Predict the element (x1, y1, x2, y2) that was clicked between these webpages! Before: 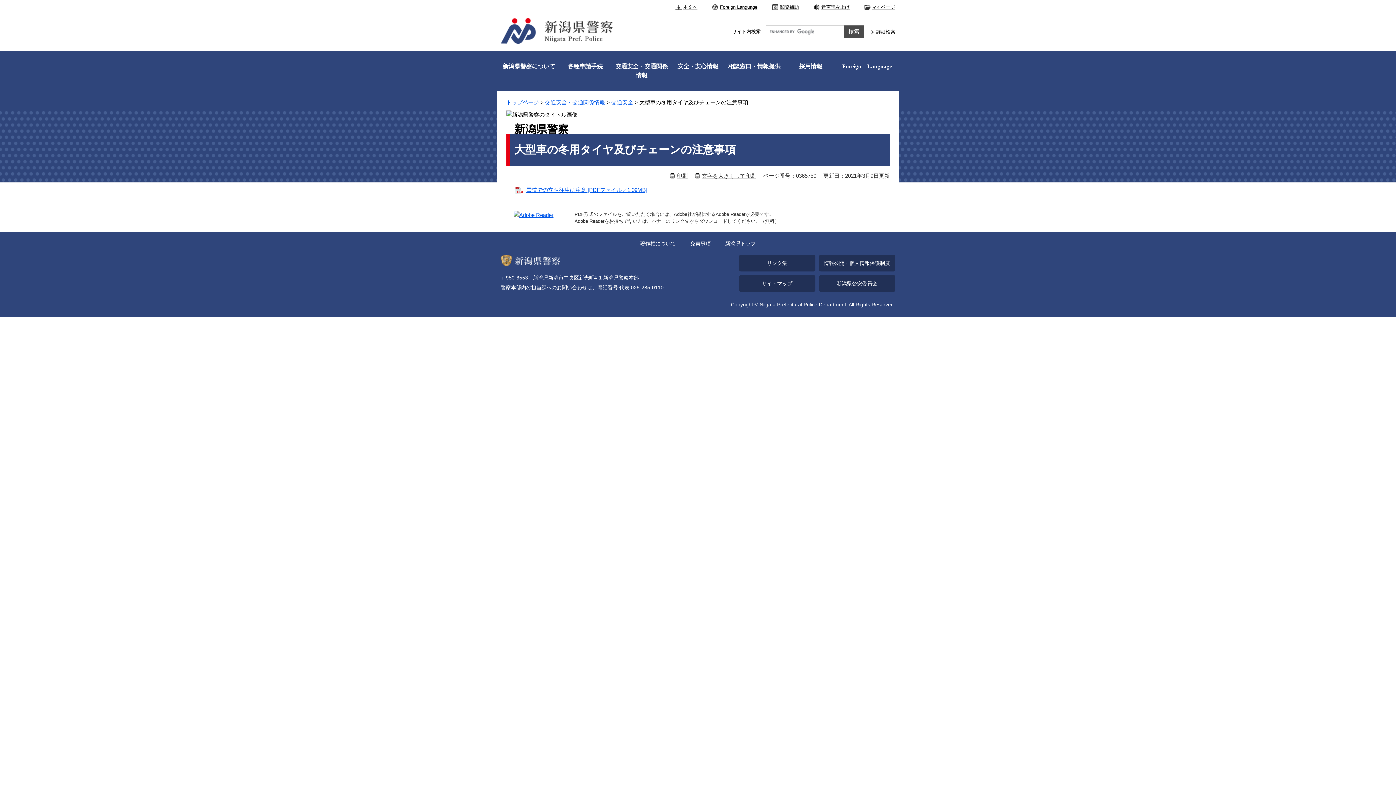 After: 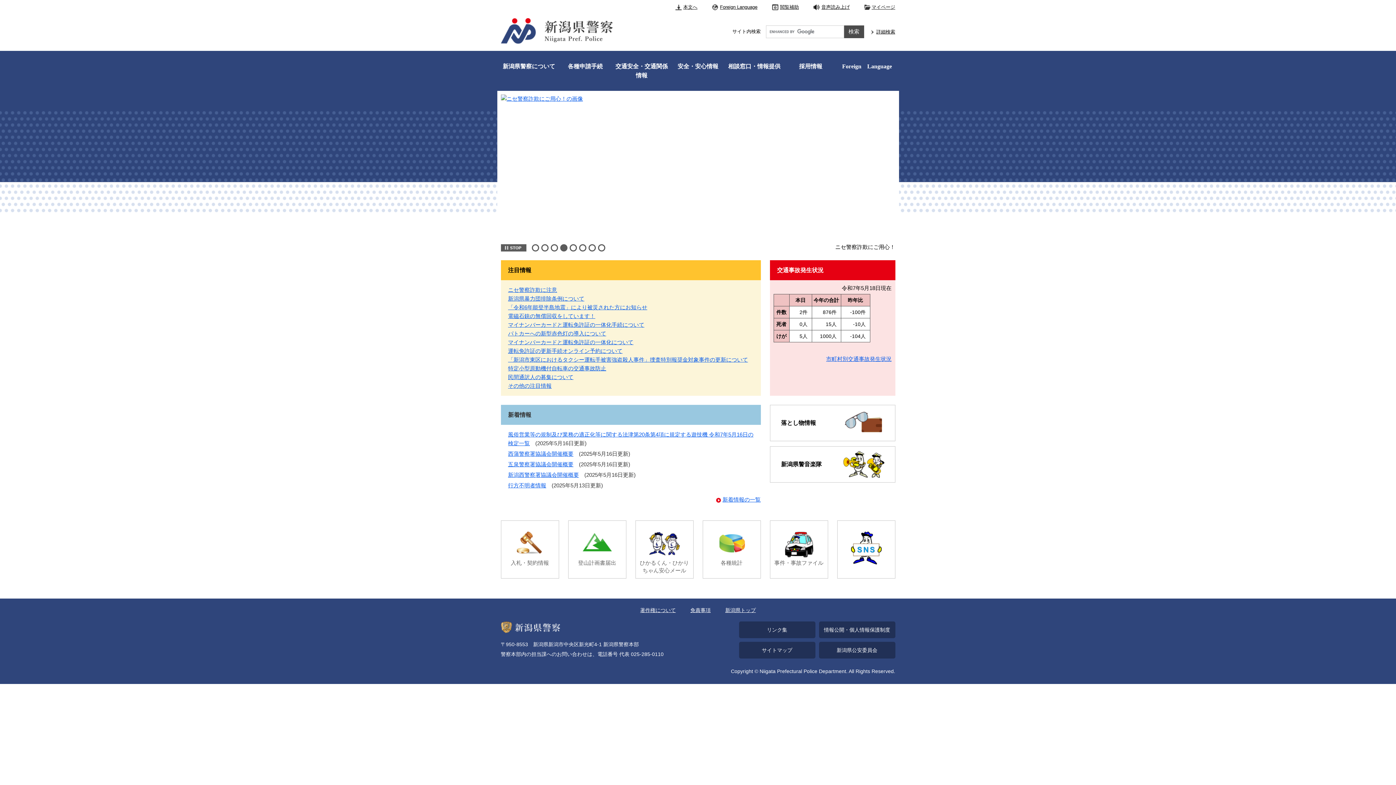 Action: bbox: (500, 39, 613, 44)